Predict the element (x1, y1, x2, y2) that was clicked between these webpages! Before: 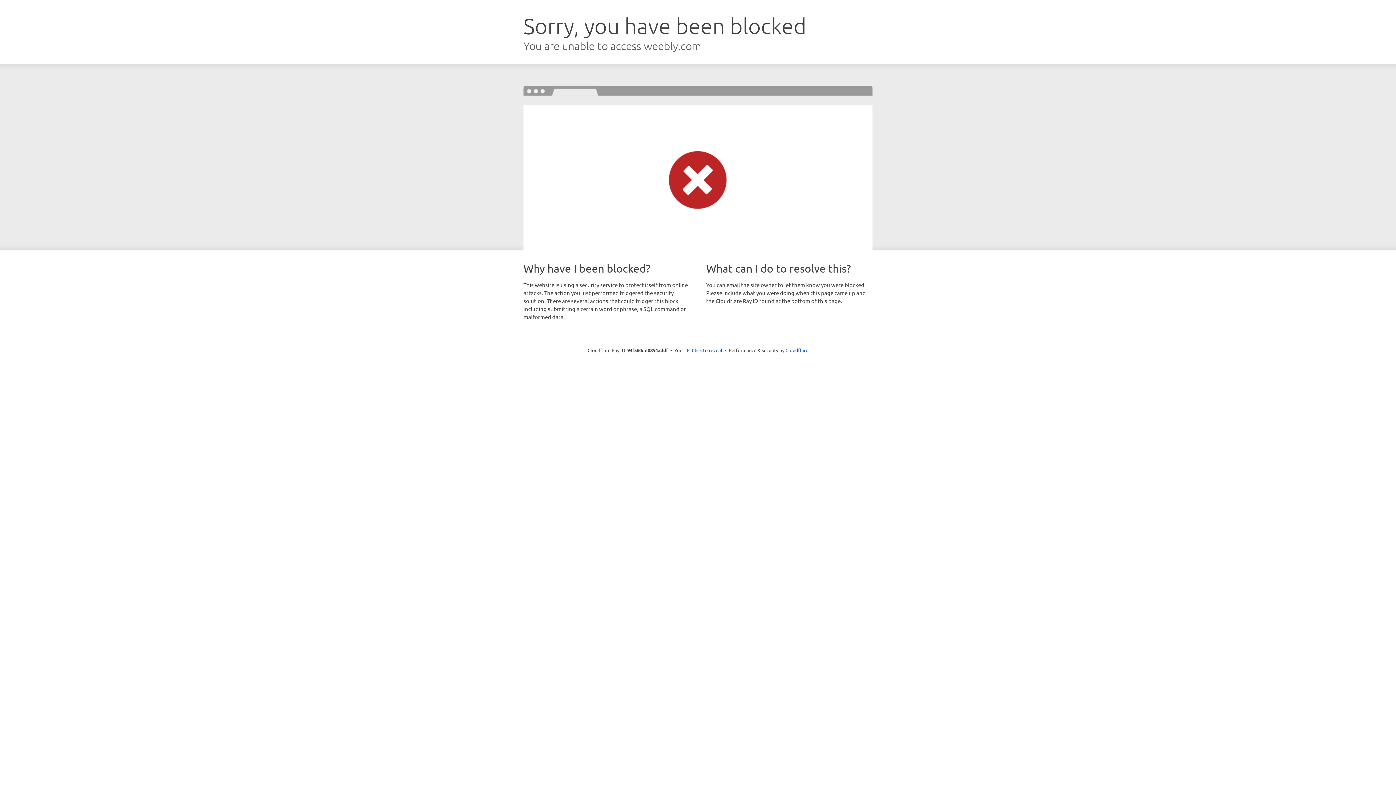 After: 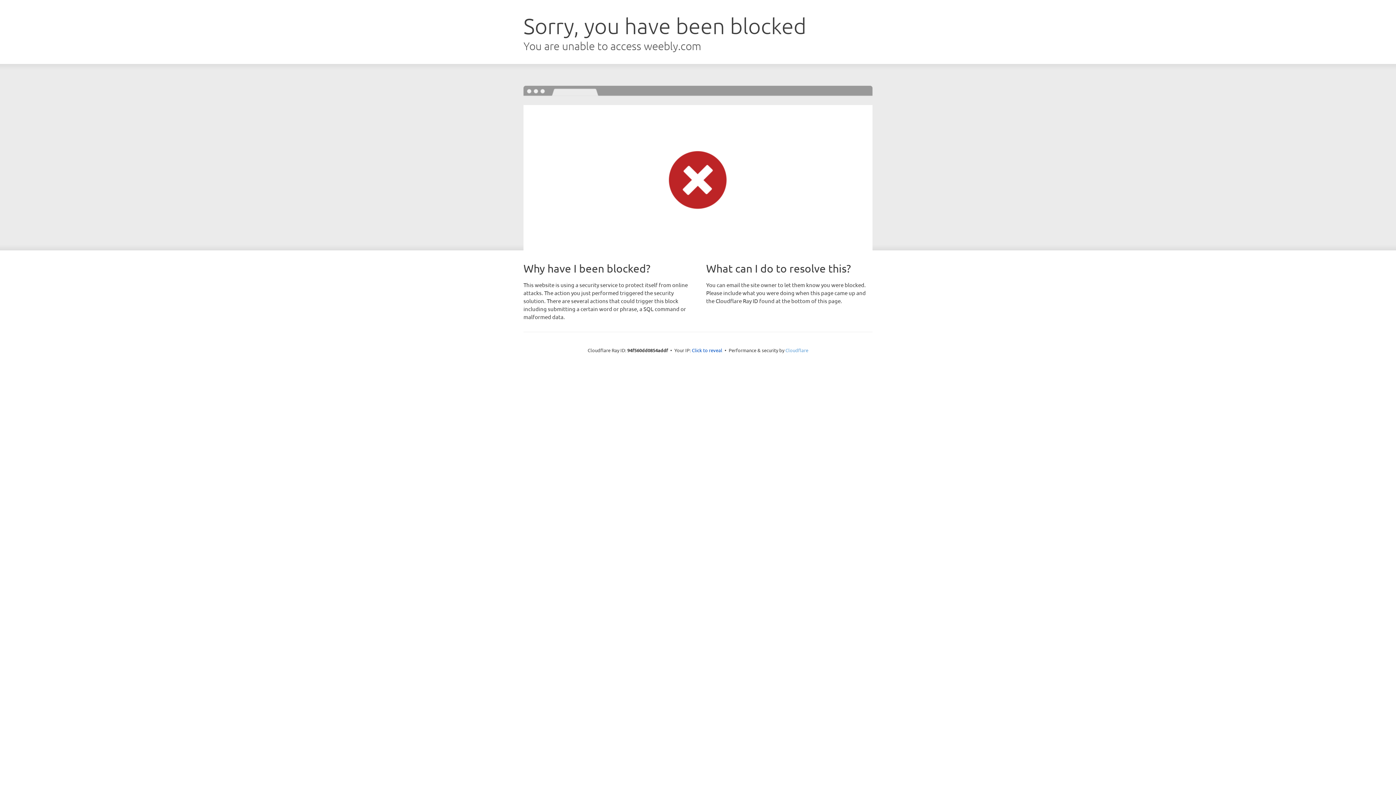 Action: label: Cloudflare bbox: (785, 347, 808, 353)